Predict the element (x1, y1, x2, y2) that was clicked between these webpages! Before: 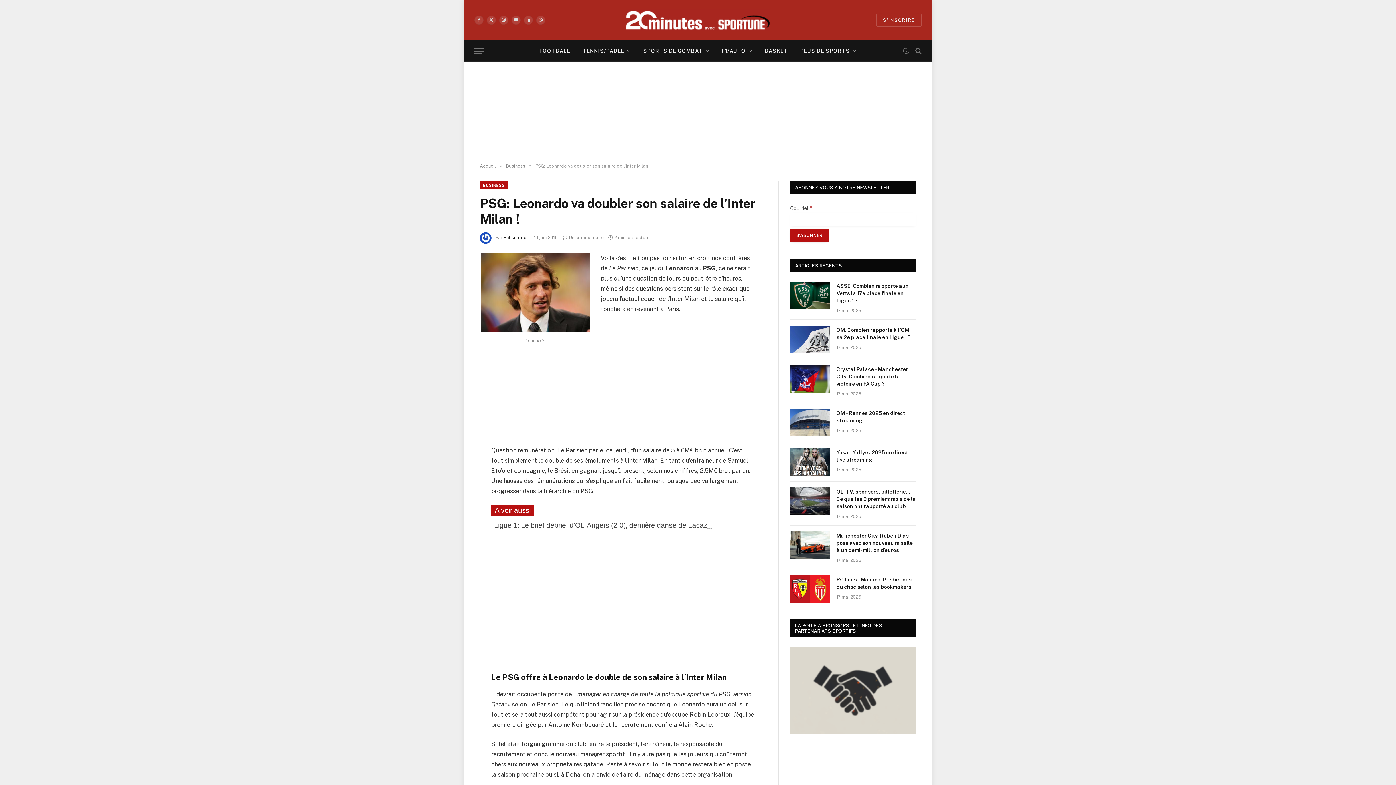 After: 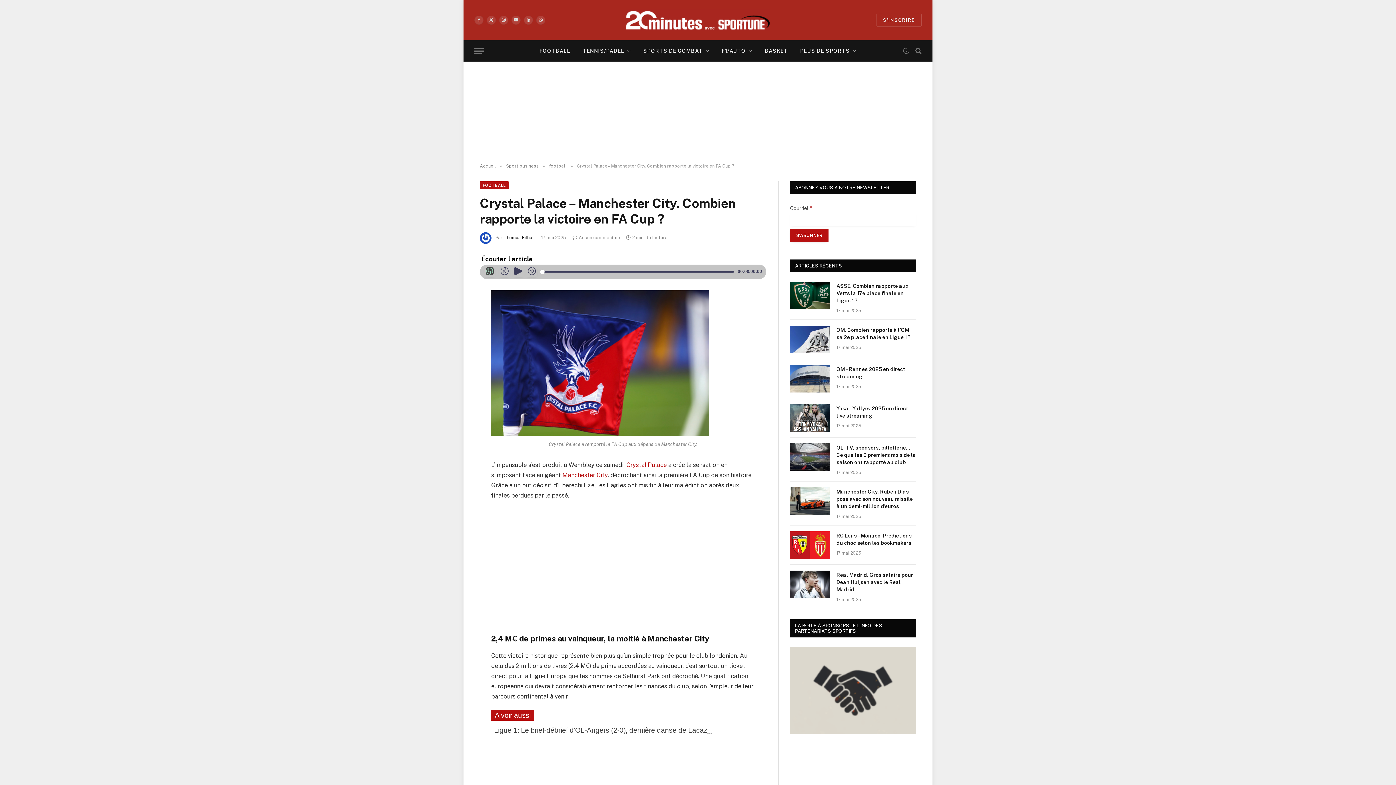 Action: bbox: (790, 365, 830, 392)